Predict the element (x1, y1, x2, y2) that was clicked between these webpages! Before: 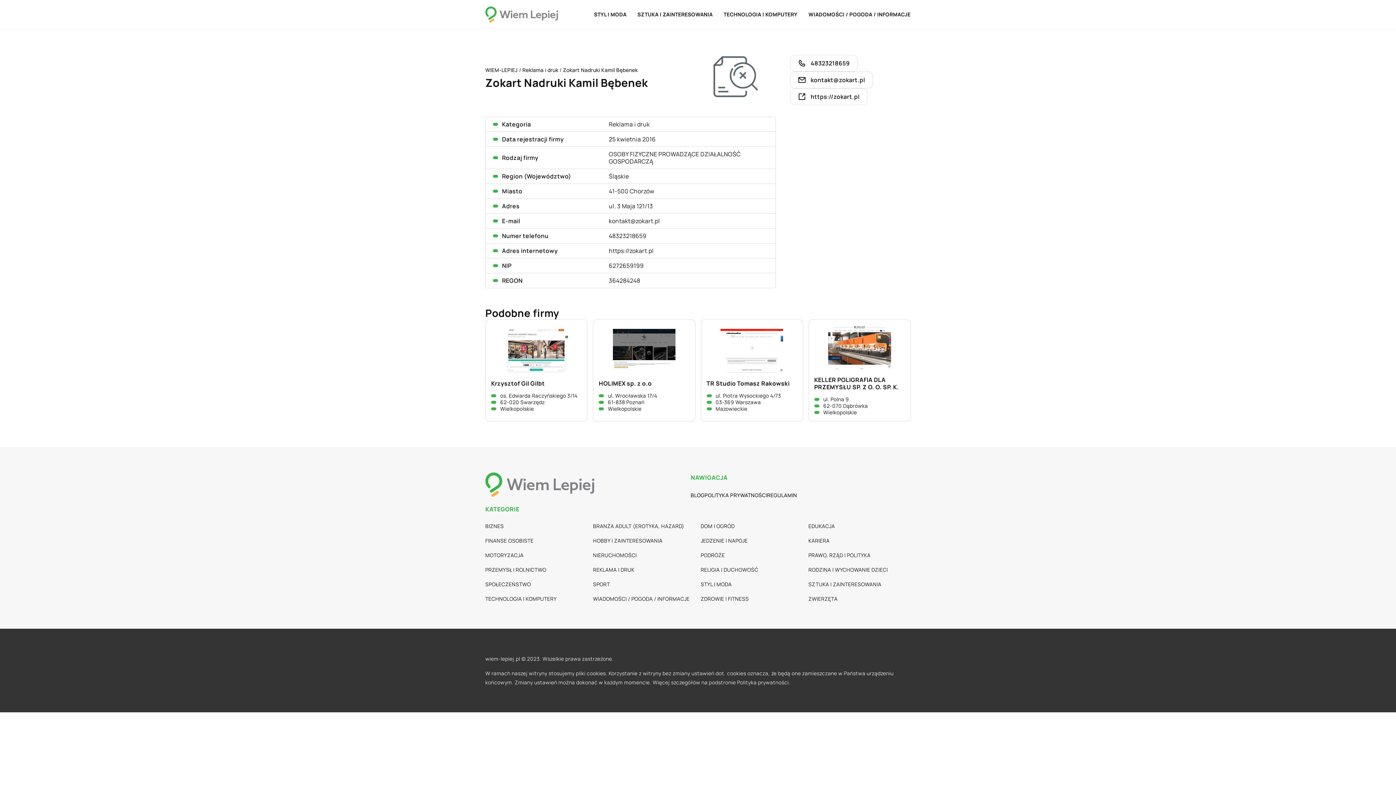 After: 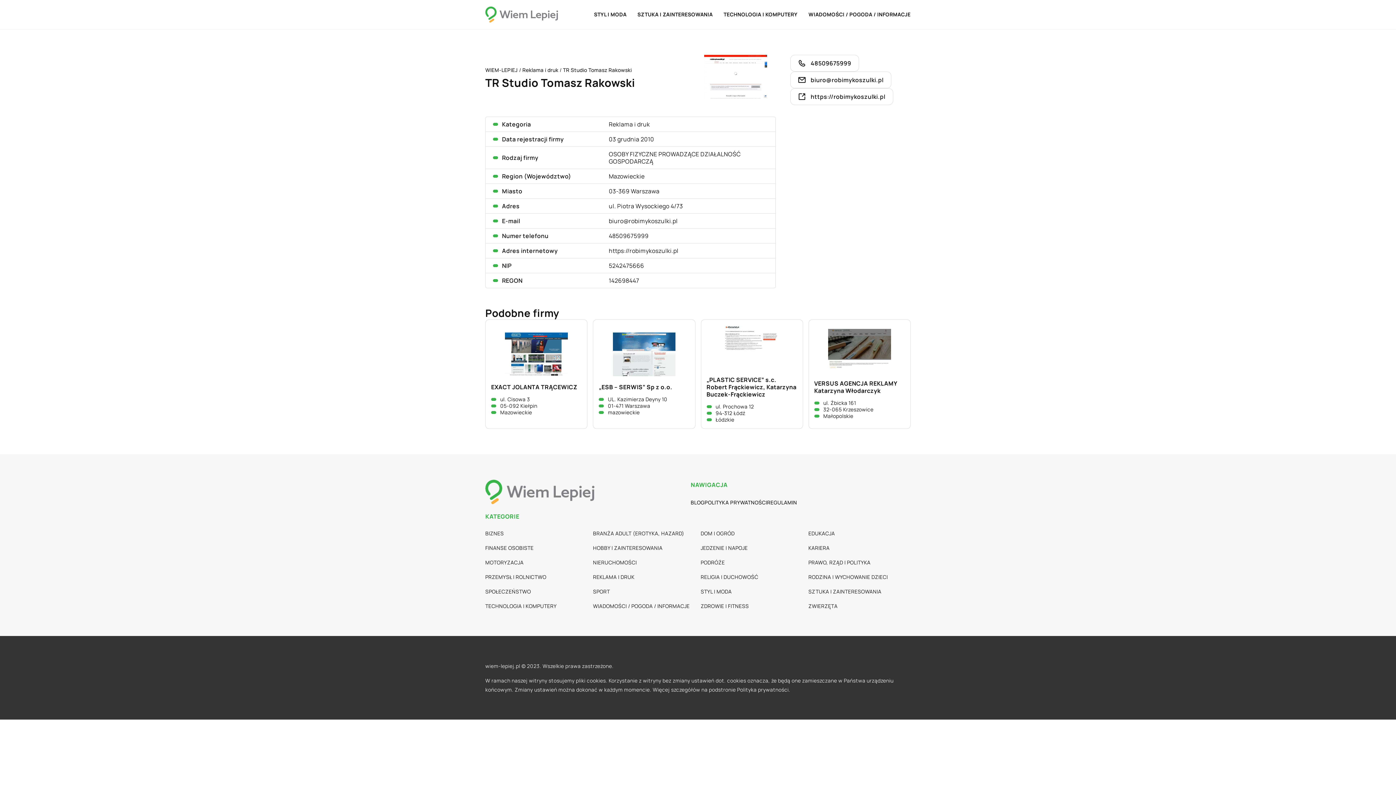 Action: label: TR Studio Tomasz Rakowski bbox: (706, 380, 789, 387)